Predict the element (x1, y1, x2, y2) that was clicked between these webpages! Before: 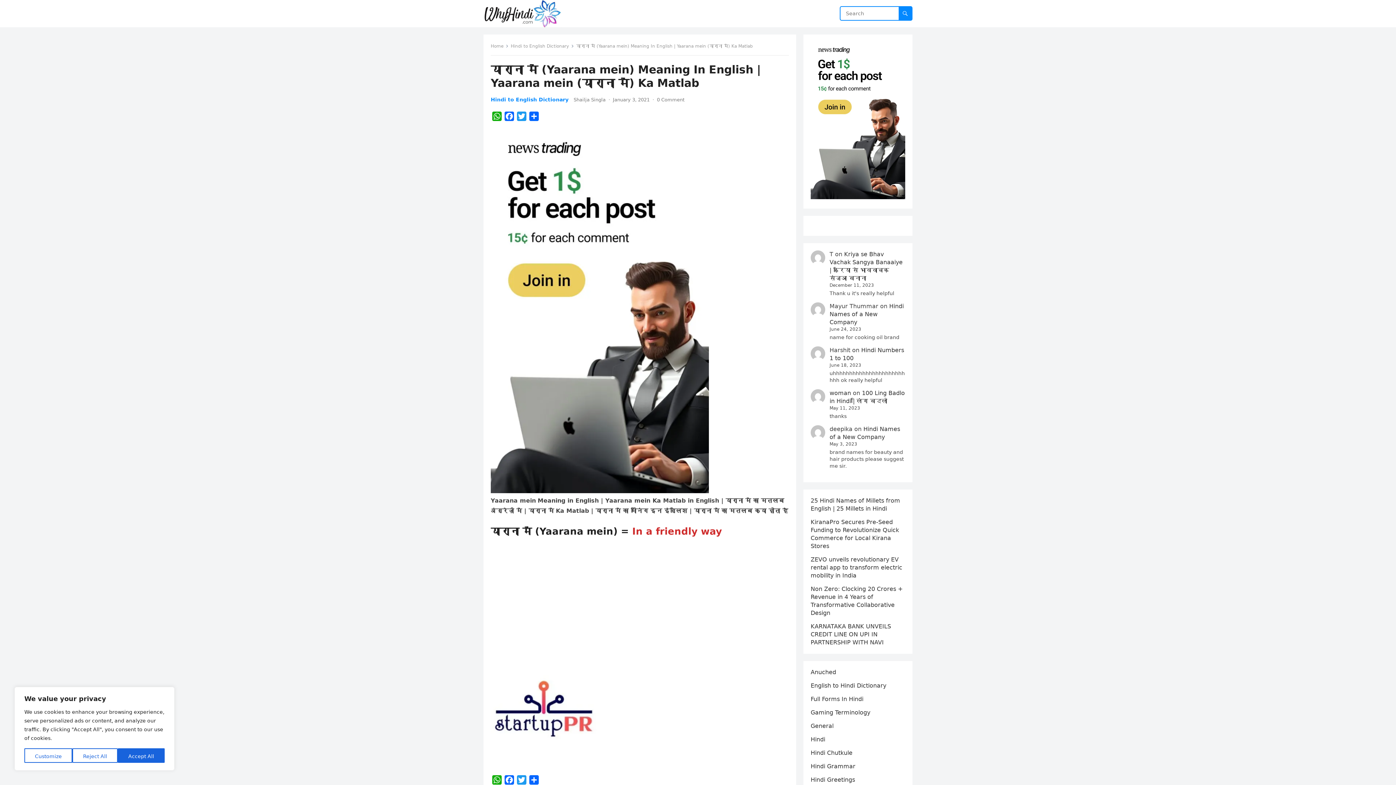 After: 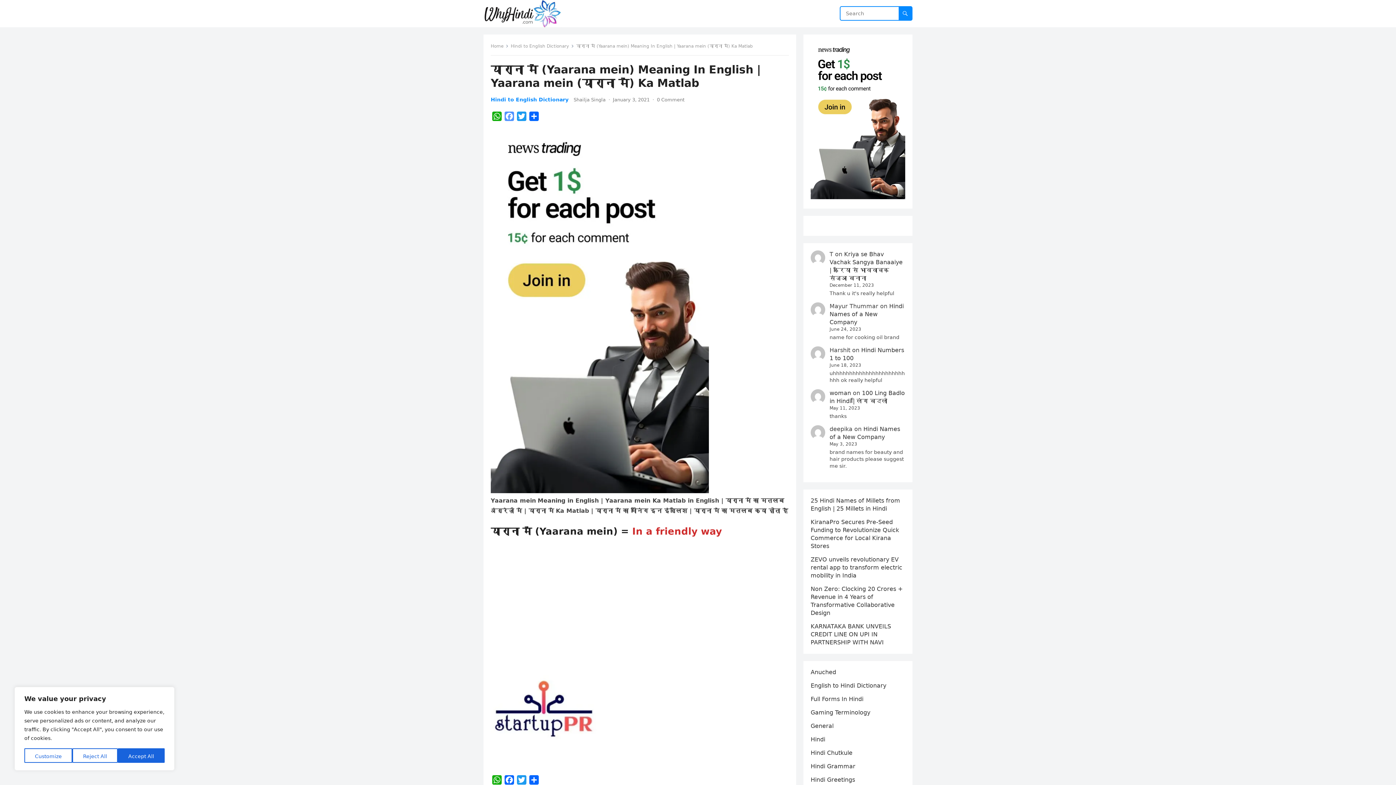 Action: label: Facebook bbox: (503, 111, 515, 124)